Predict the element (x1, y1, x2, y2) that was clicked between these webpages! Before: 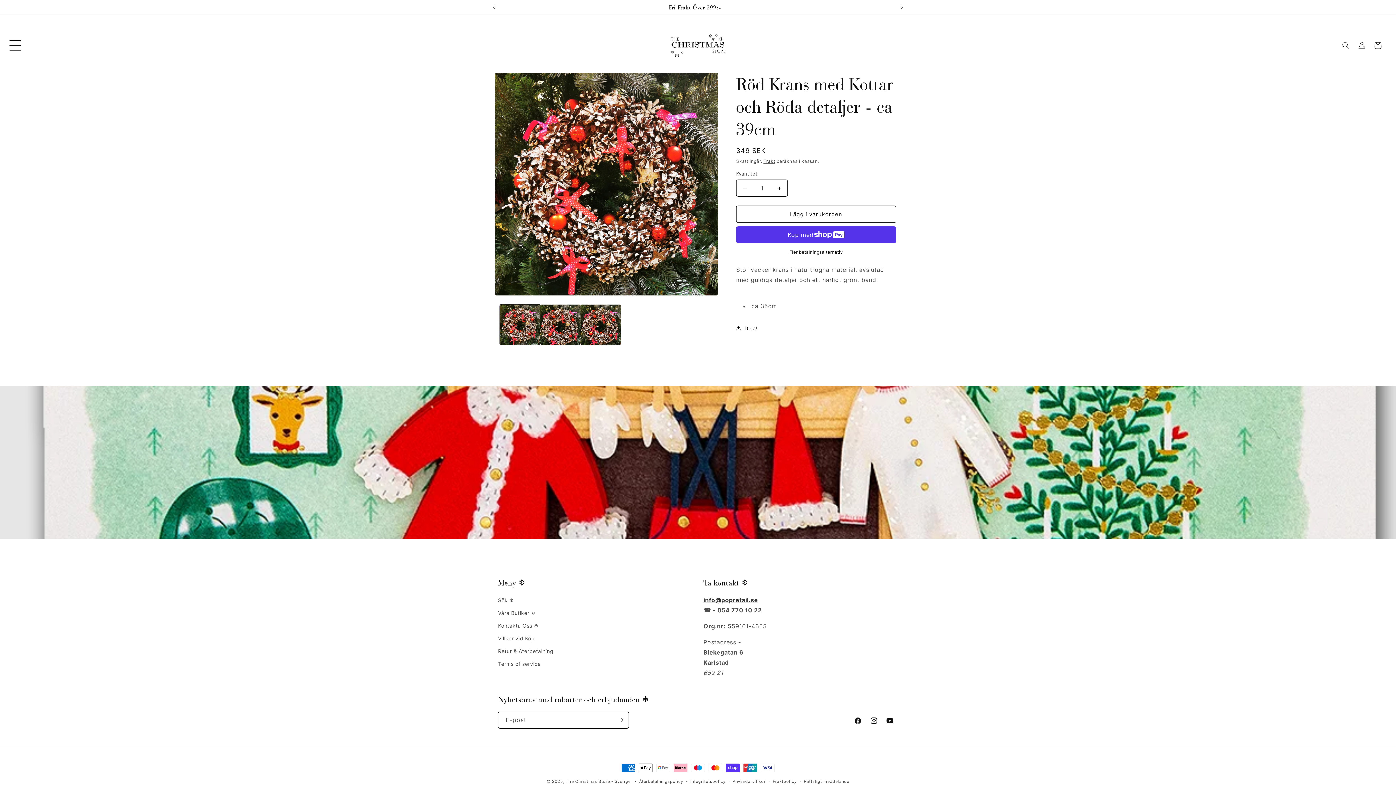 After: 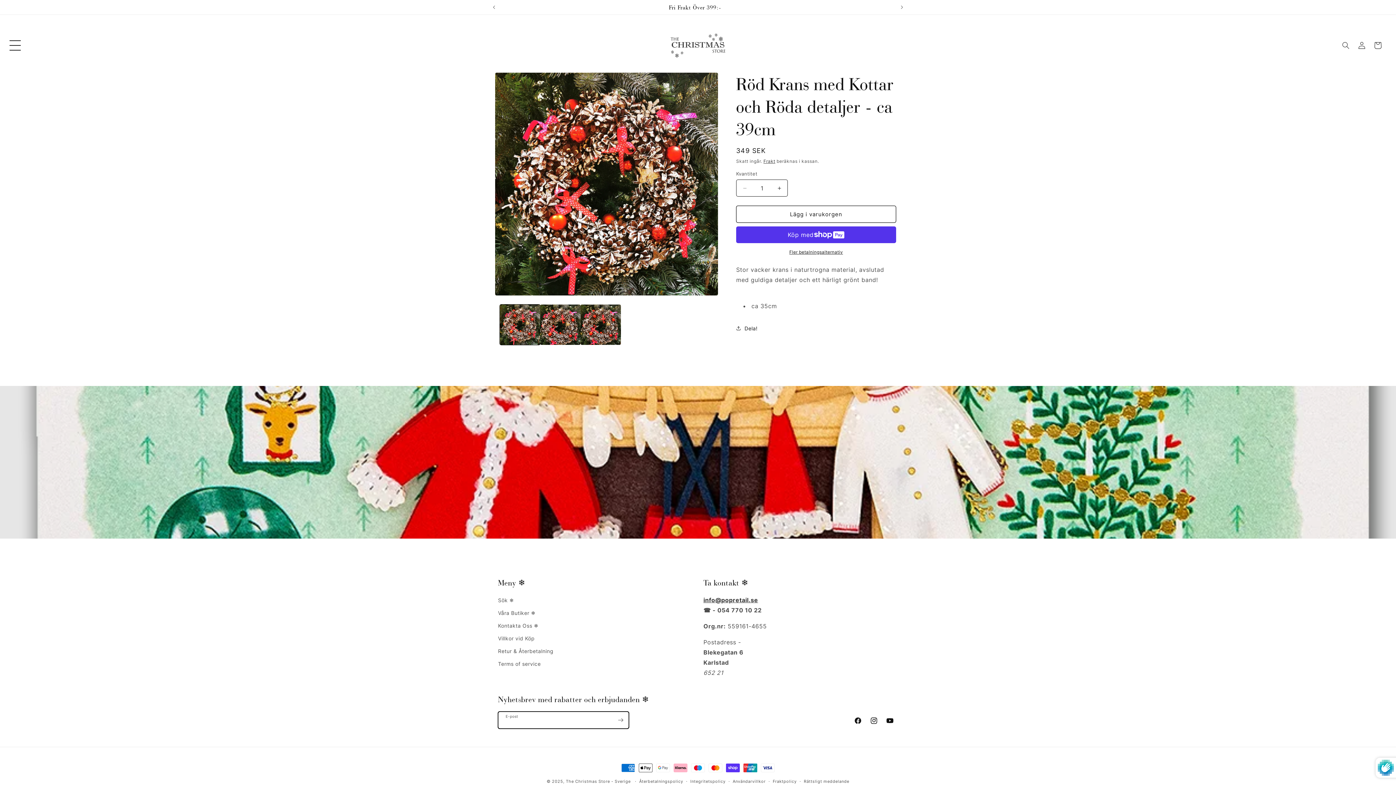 Action: bbox: (612, 712, 628, 729) label: Prenumerera